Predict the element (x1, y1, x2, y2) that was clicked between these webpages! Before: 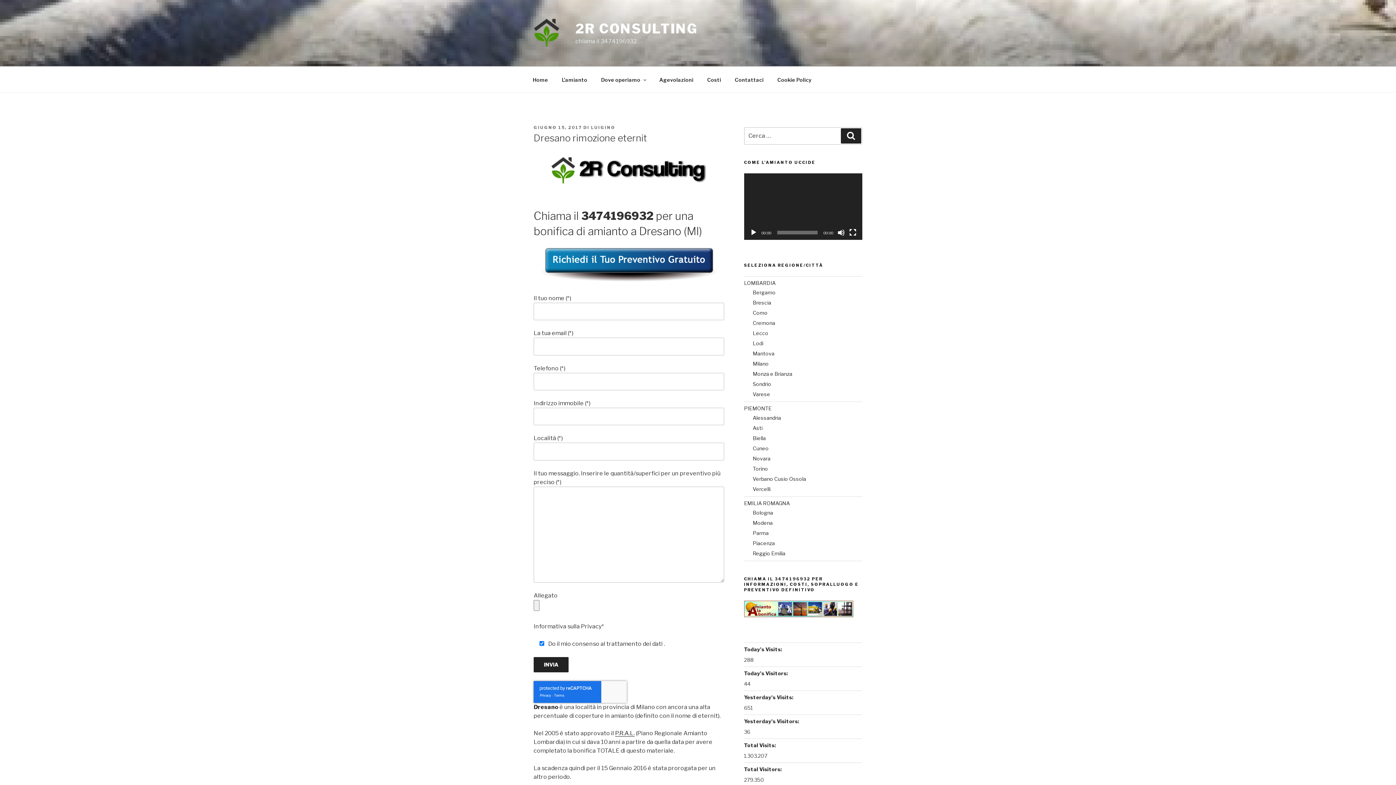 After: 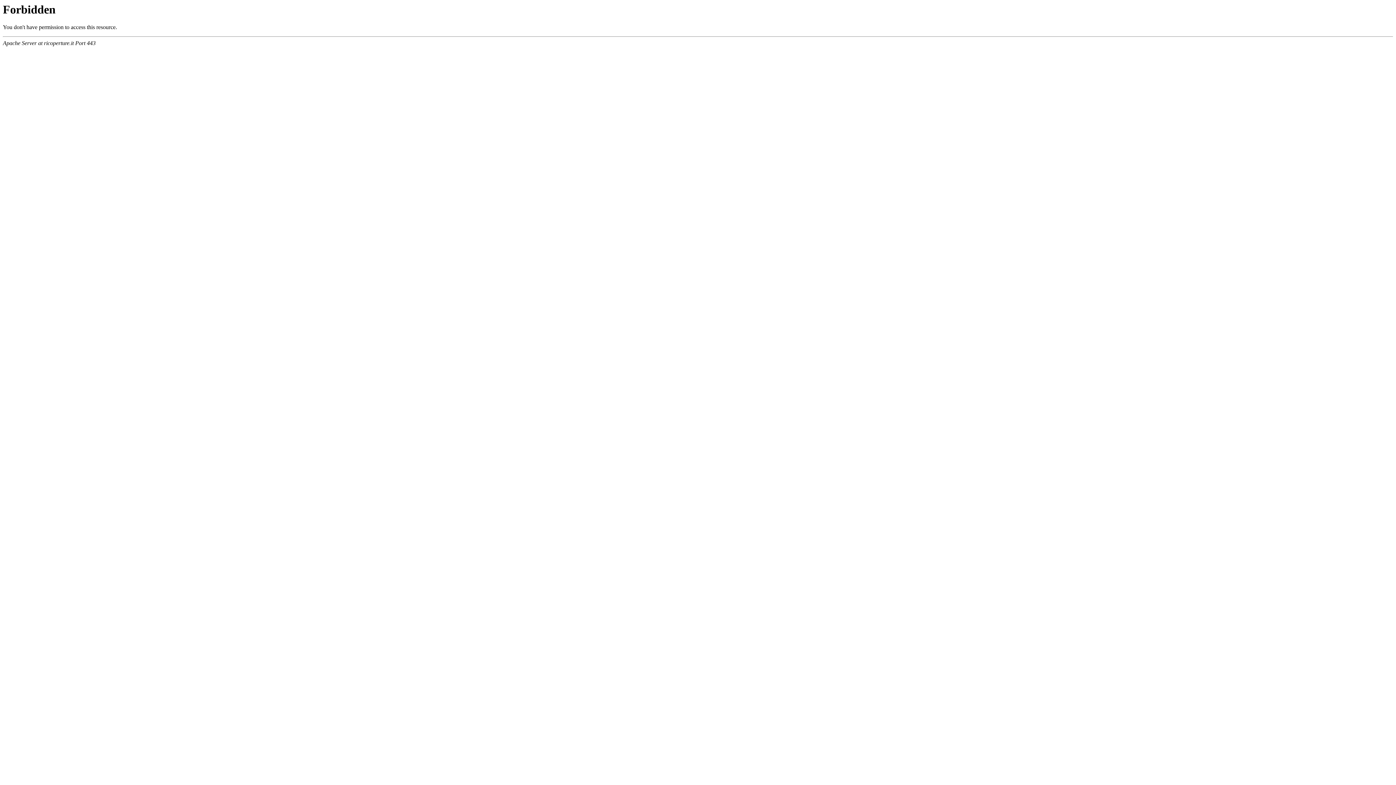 Action: label: Verbano Cusio Ossola bbox: (752, 475, 806, 482)